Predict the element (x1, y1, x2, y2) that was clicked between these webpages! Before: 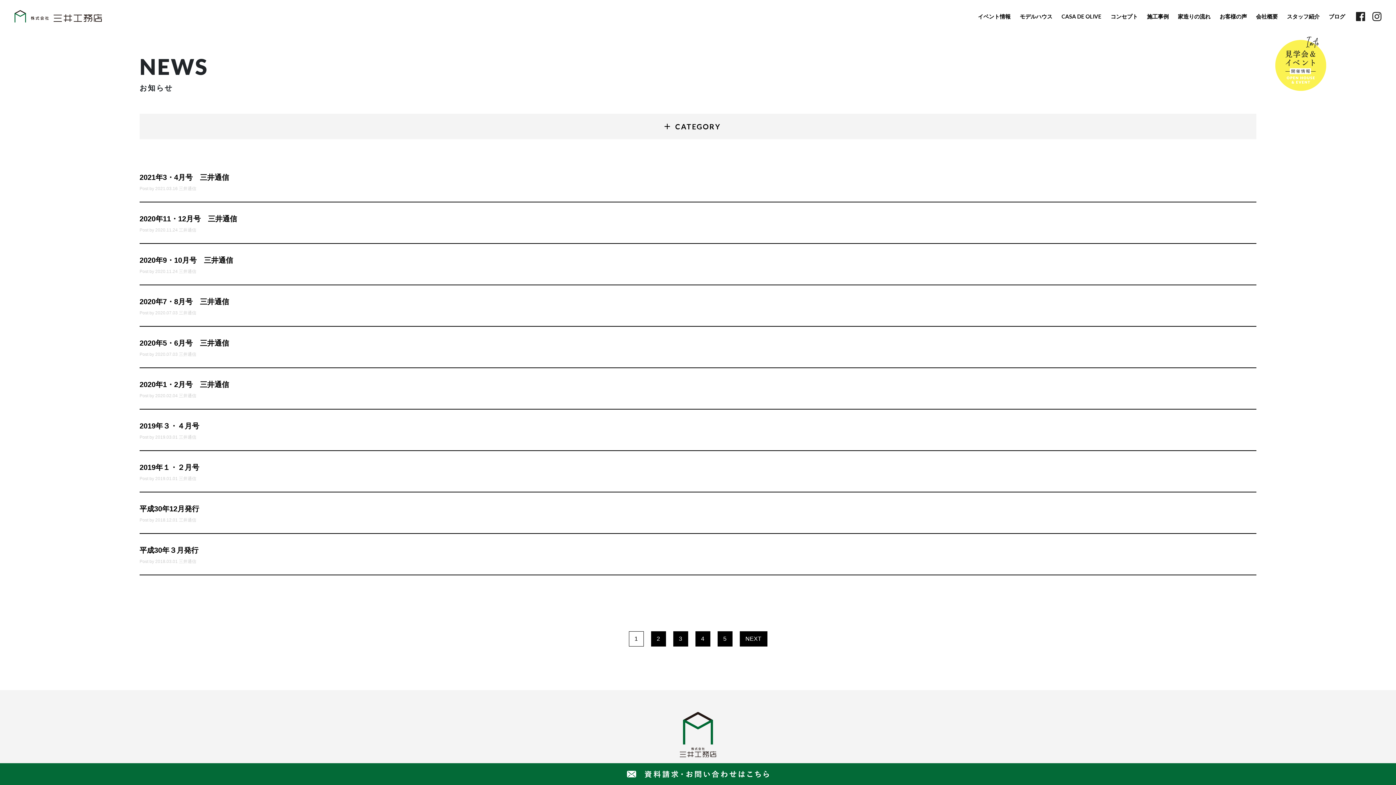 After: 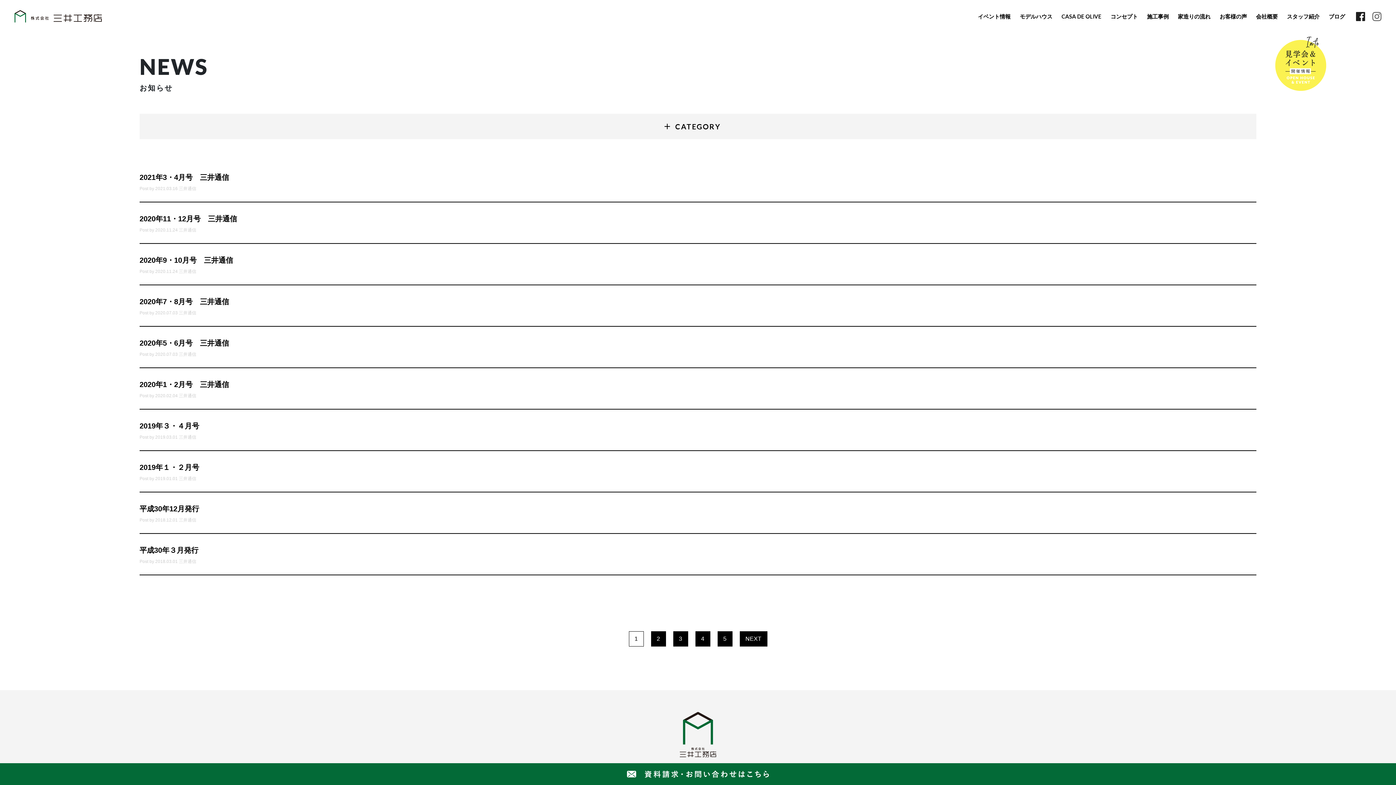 Action: bbox: (1372, 14, 1381, 18)